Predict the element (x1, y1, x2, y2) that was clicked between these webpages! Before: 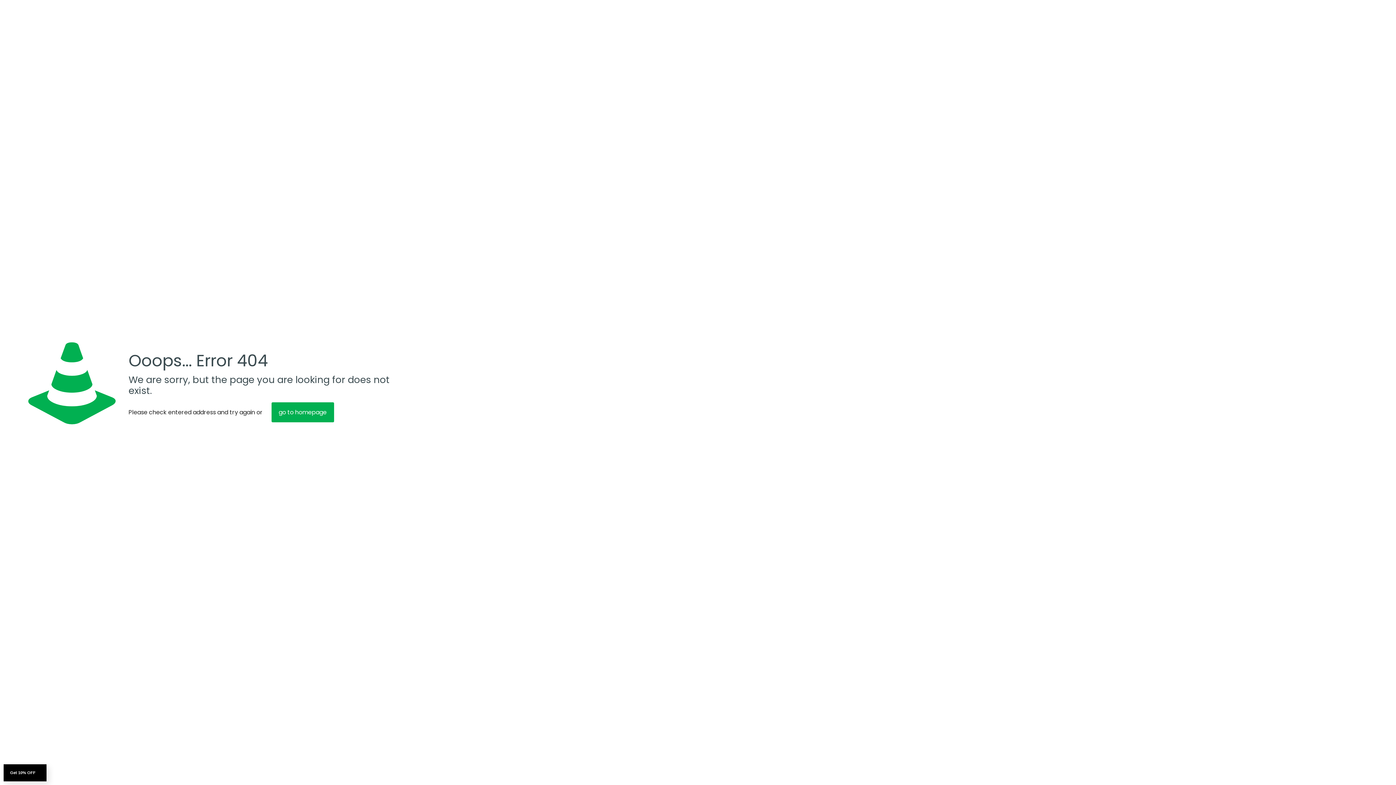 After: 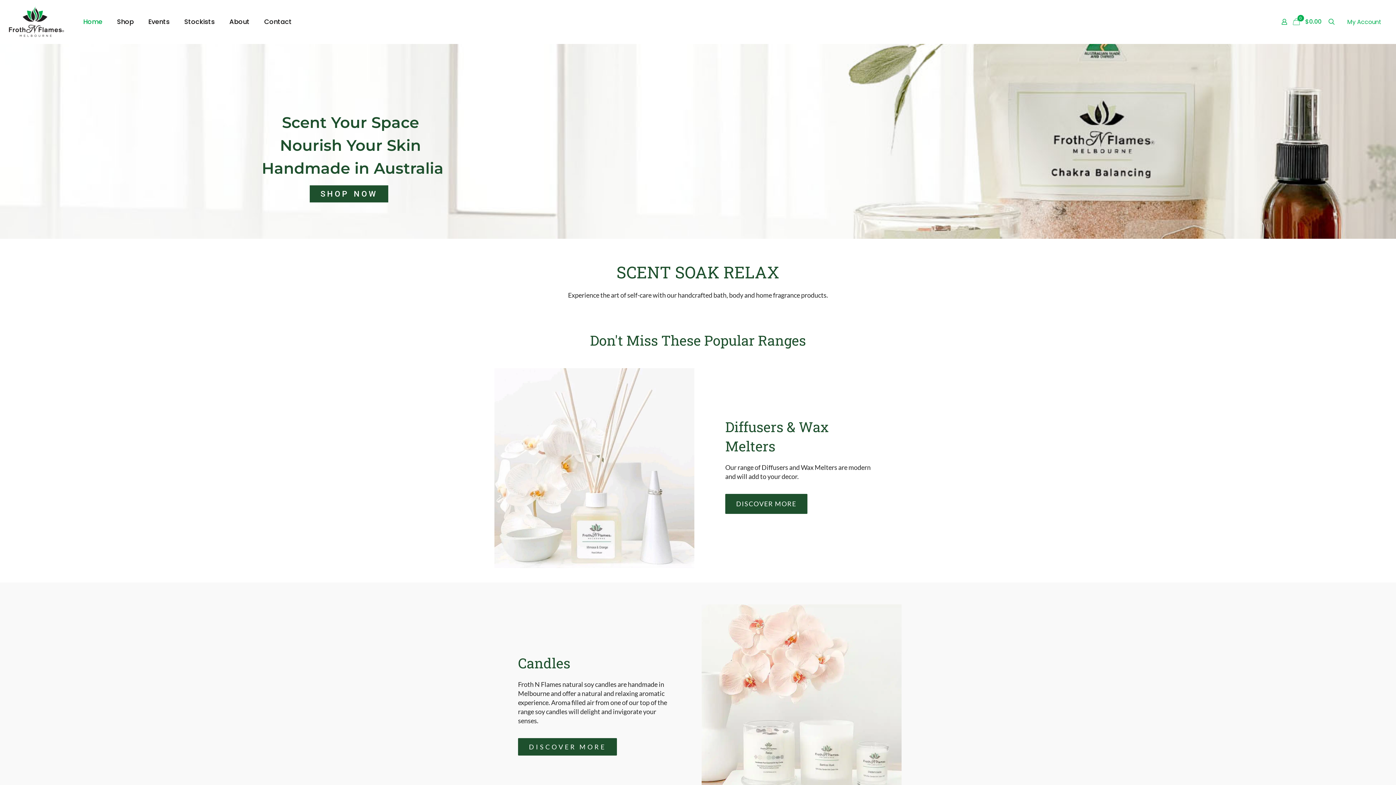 Action: bbox: (271, 402, 334, 422) label: go to homepage